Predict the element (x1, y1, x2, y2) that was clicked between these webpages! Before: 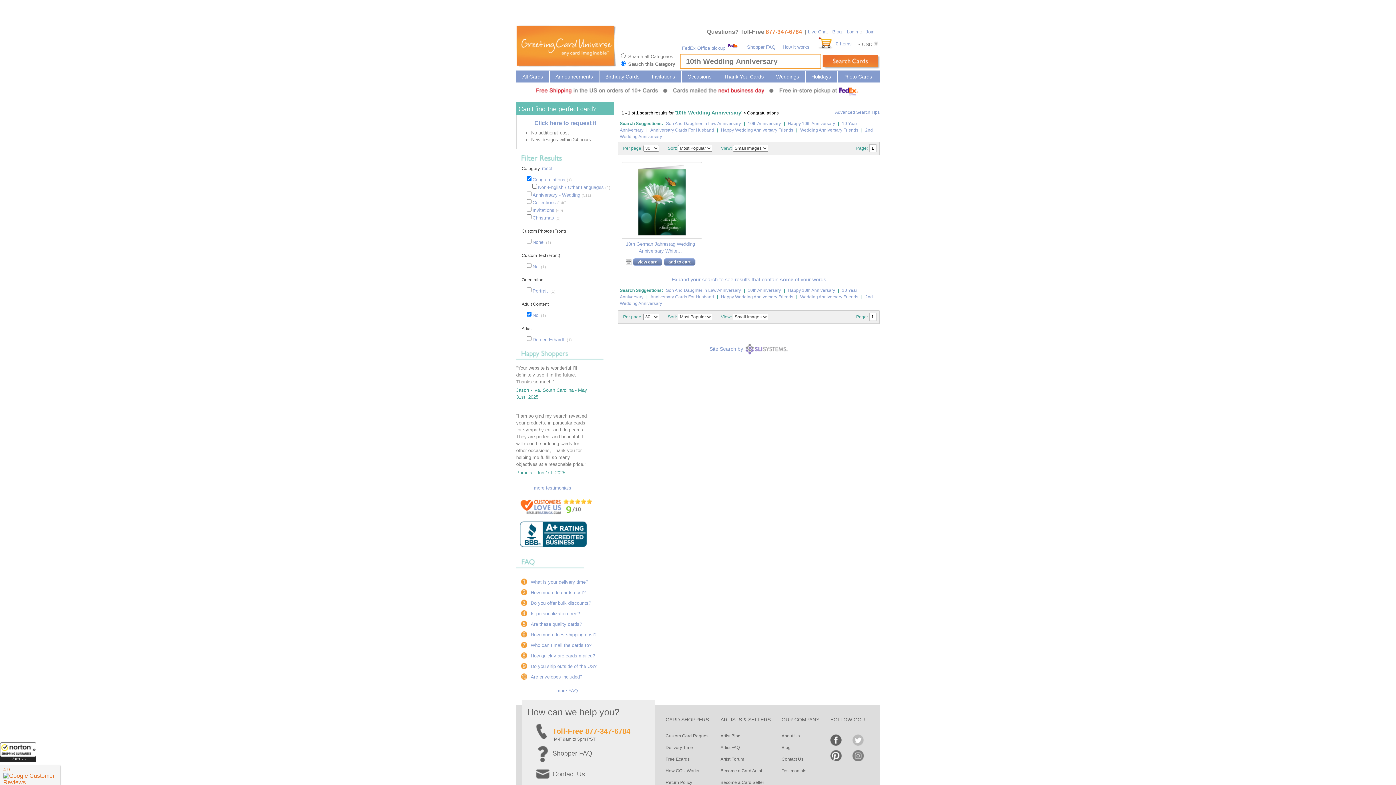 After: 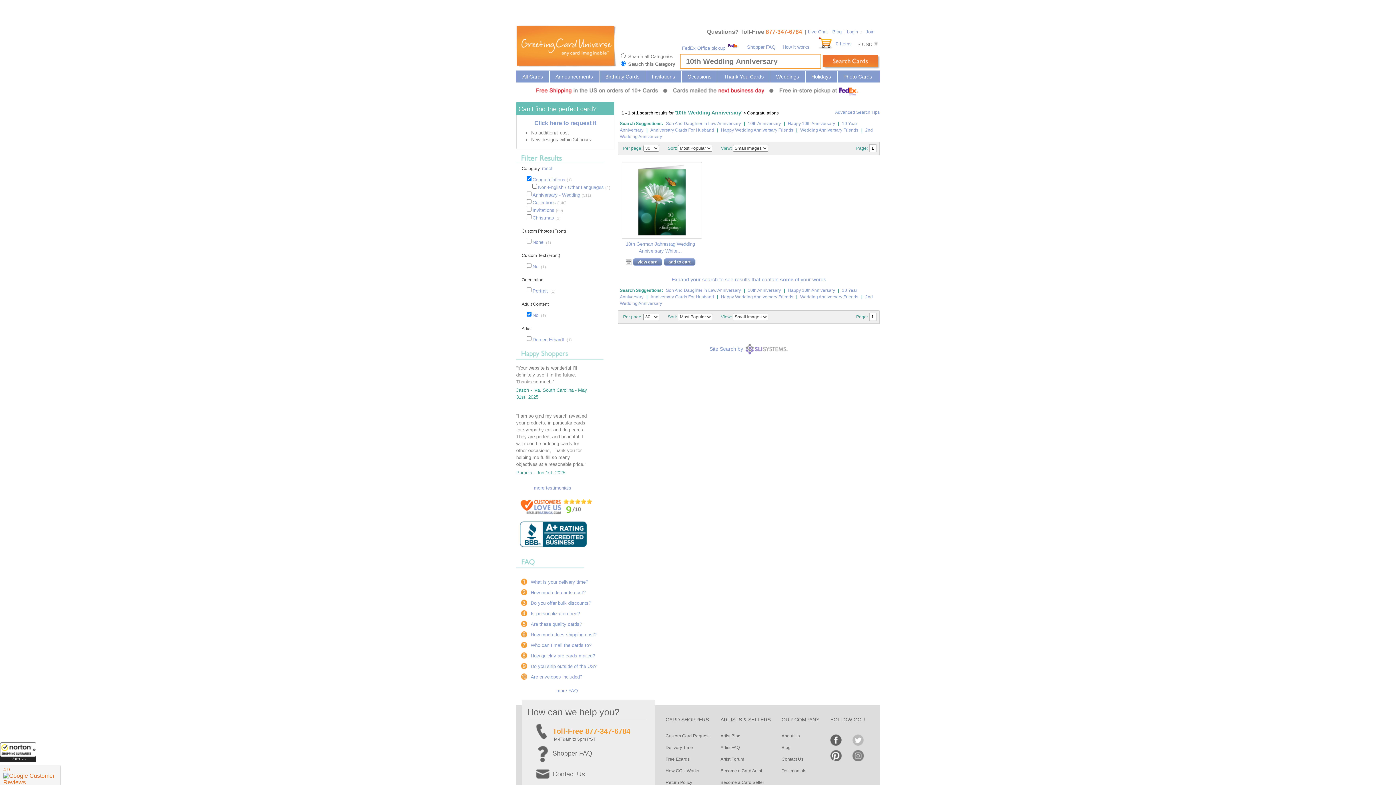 Action: bbox: (516, 544, 586, 550)